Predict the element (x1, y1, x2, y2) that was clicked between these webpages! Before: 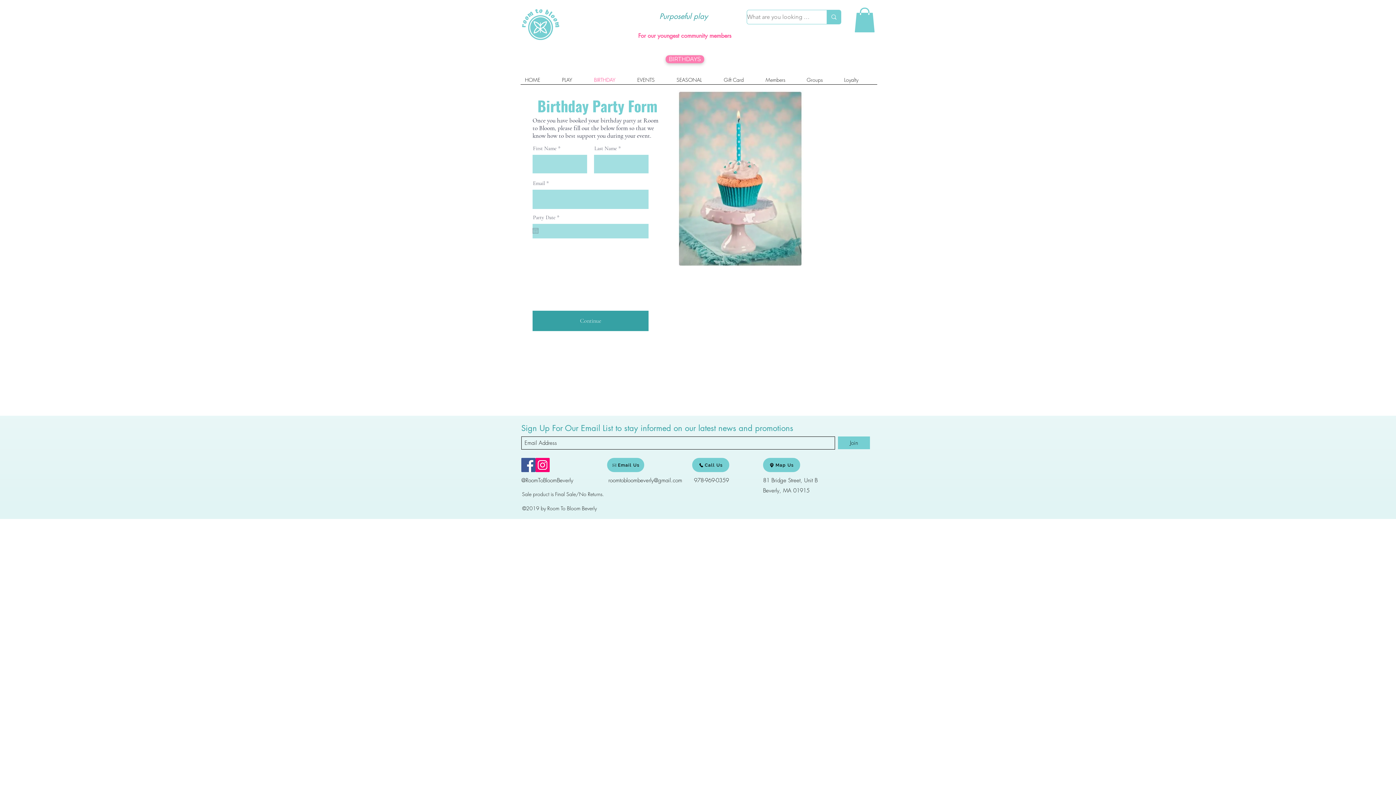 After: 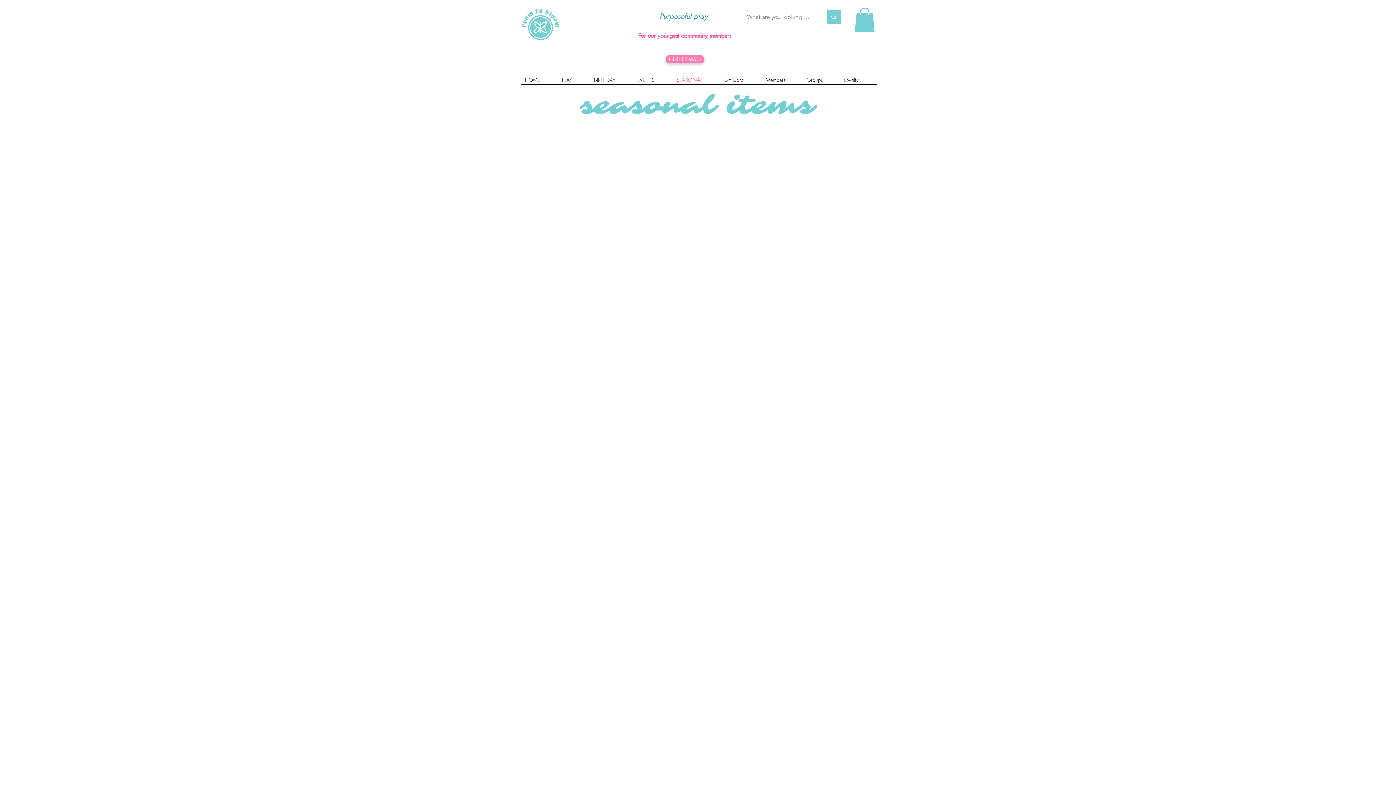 Action: label: SEASONAL bbox: (673, 74, 720, 85)